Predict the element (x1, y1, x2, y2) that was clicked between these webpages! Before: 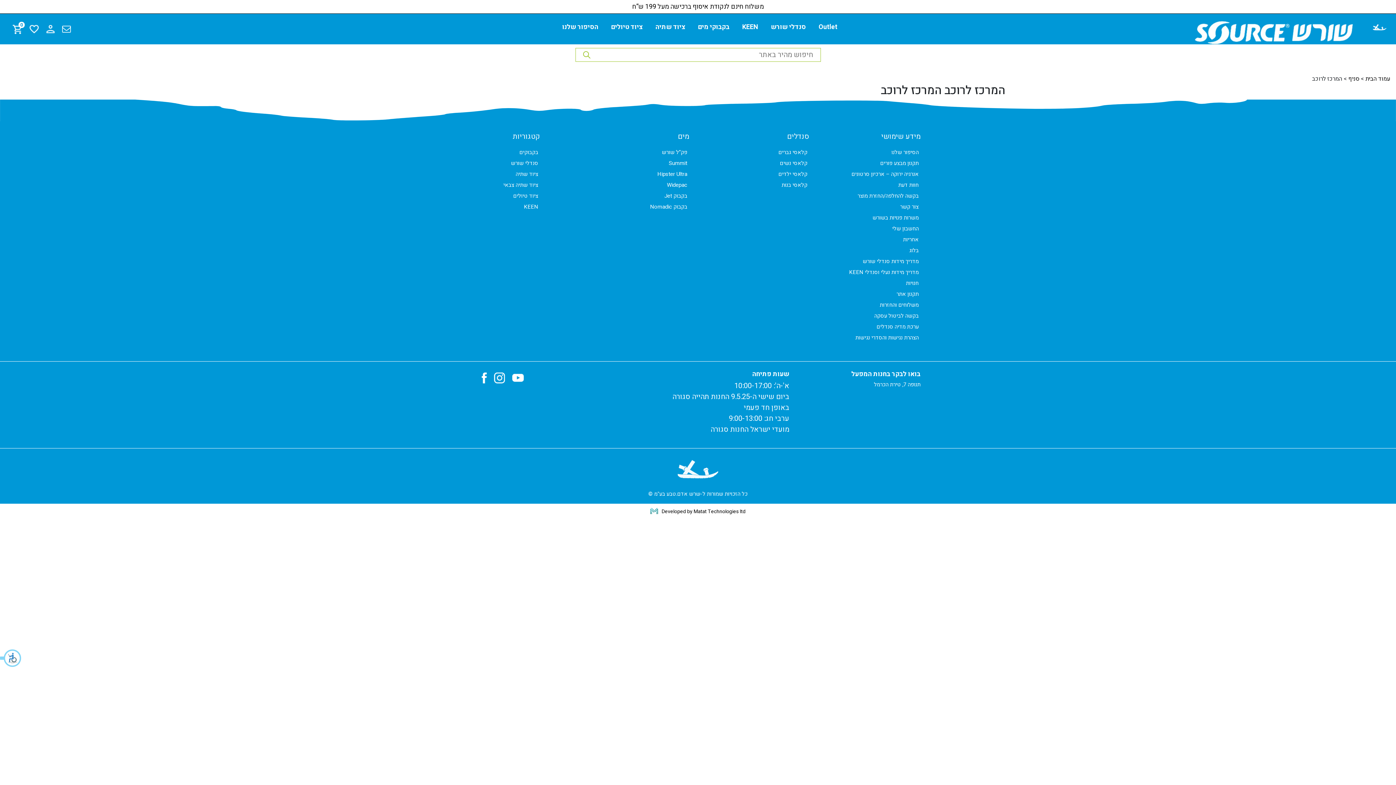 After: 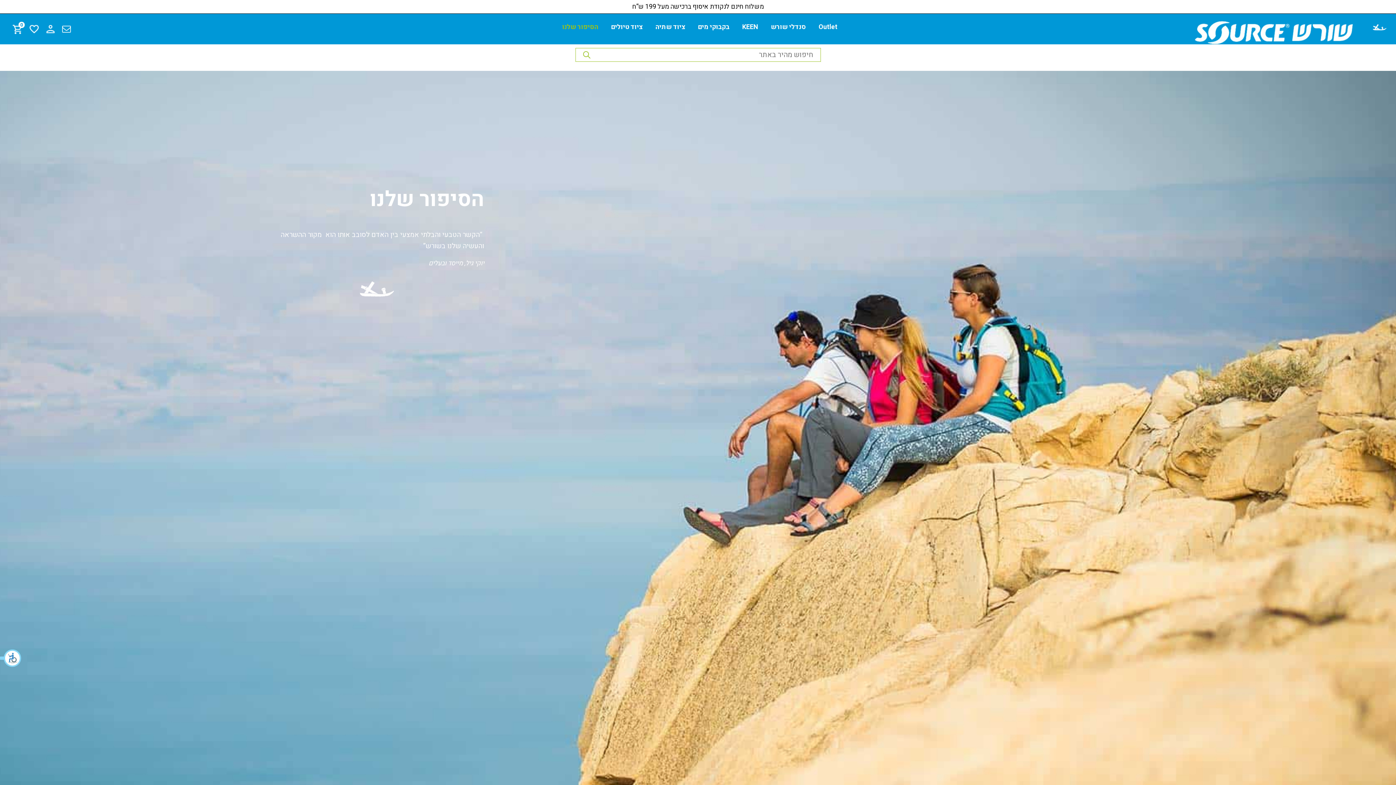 Action: bbox: (1372, 21, 1387, 32)